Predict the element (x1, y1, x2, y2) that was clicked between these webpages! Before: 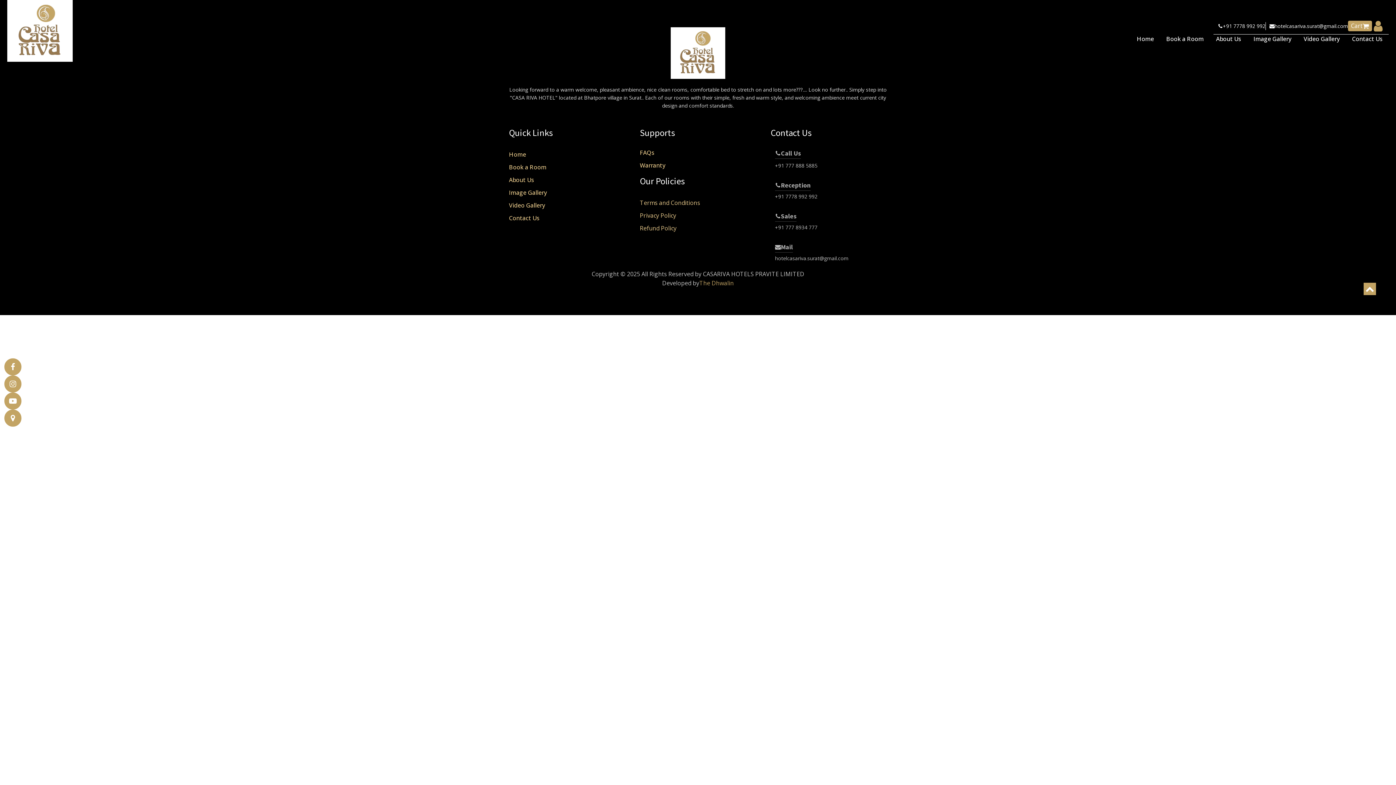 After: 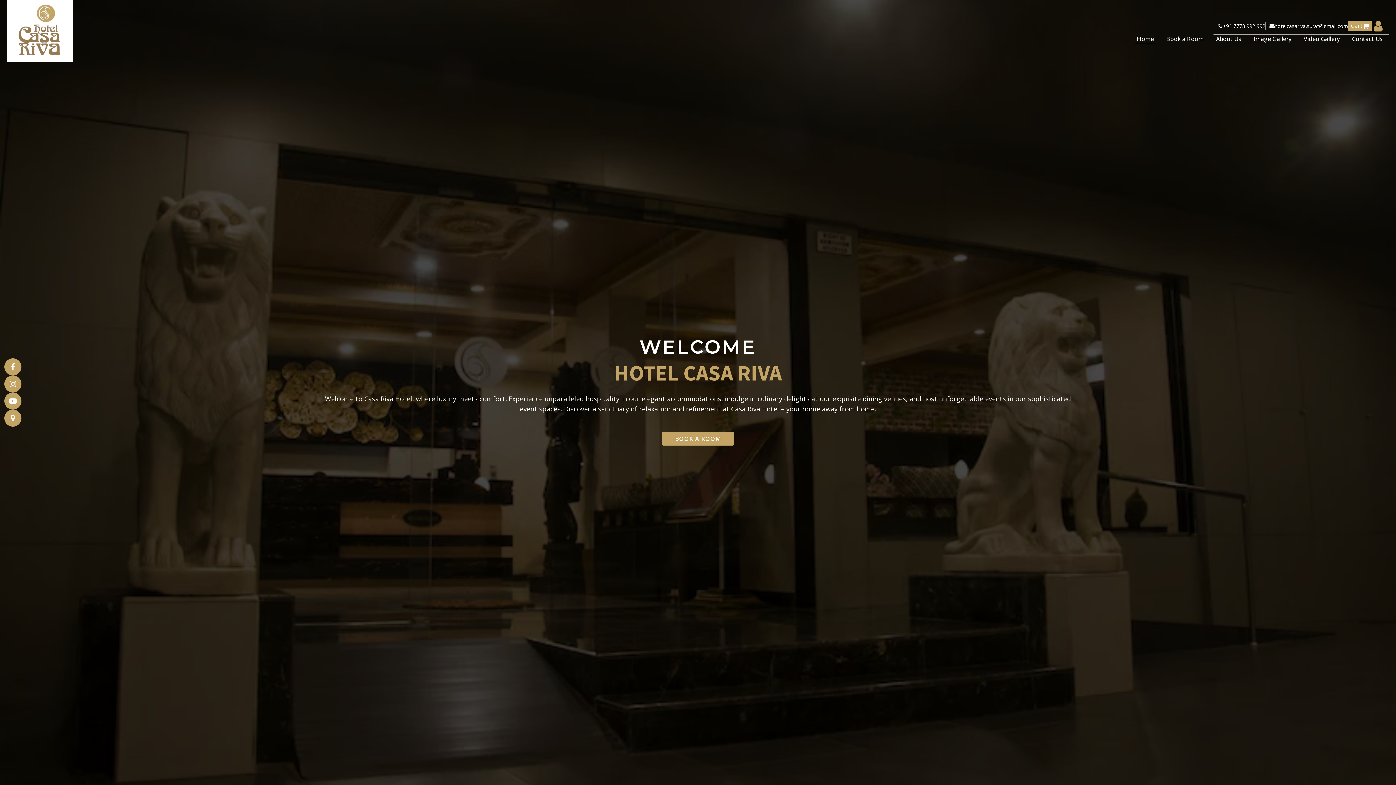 Action: bbox: (7, 0, 72, 61)